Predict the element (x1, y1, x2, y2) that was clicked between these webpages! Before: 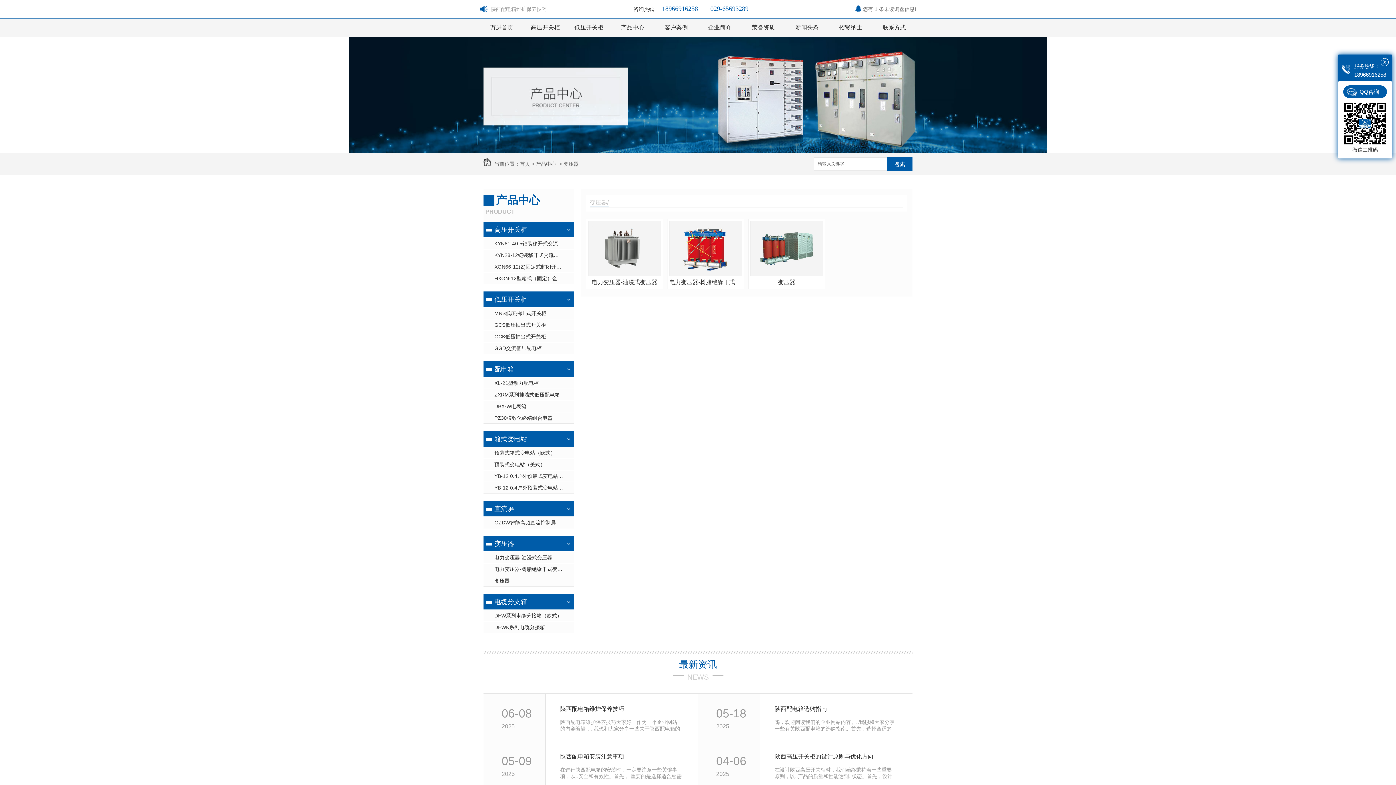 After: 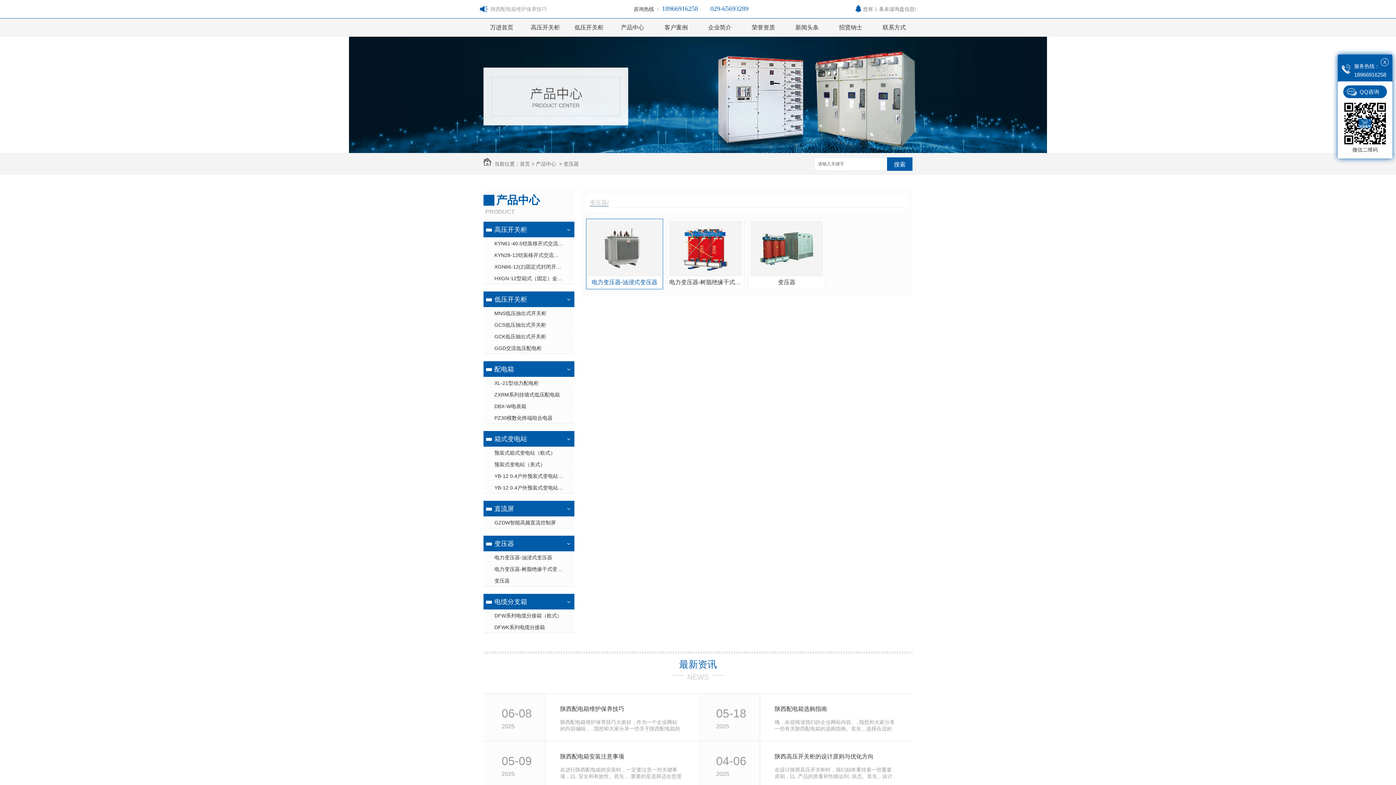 Action: bbox: (588, 276, 661, 287) label: 电力变压器-油浸式变压器